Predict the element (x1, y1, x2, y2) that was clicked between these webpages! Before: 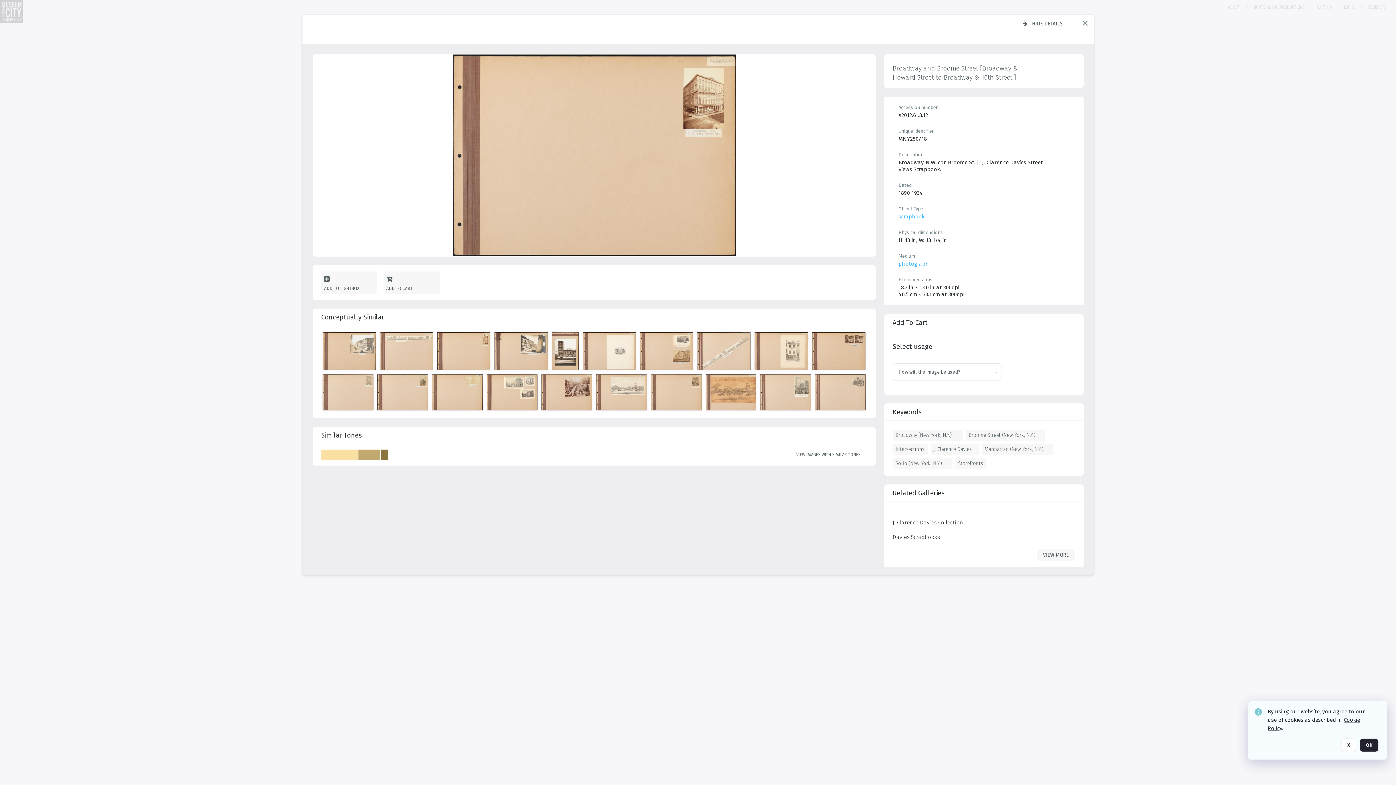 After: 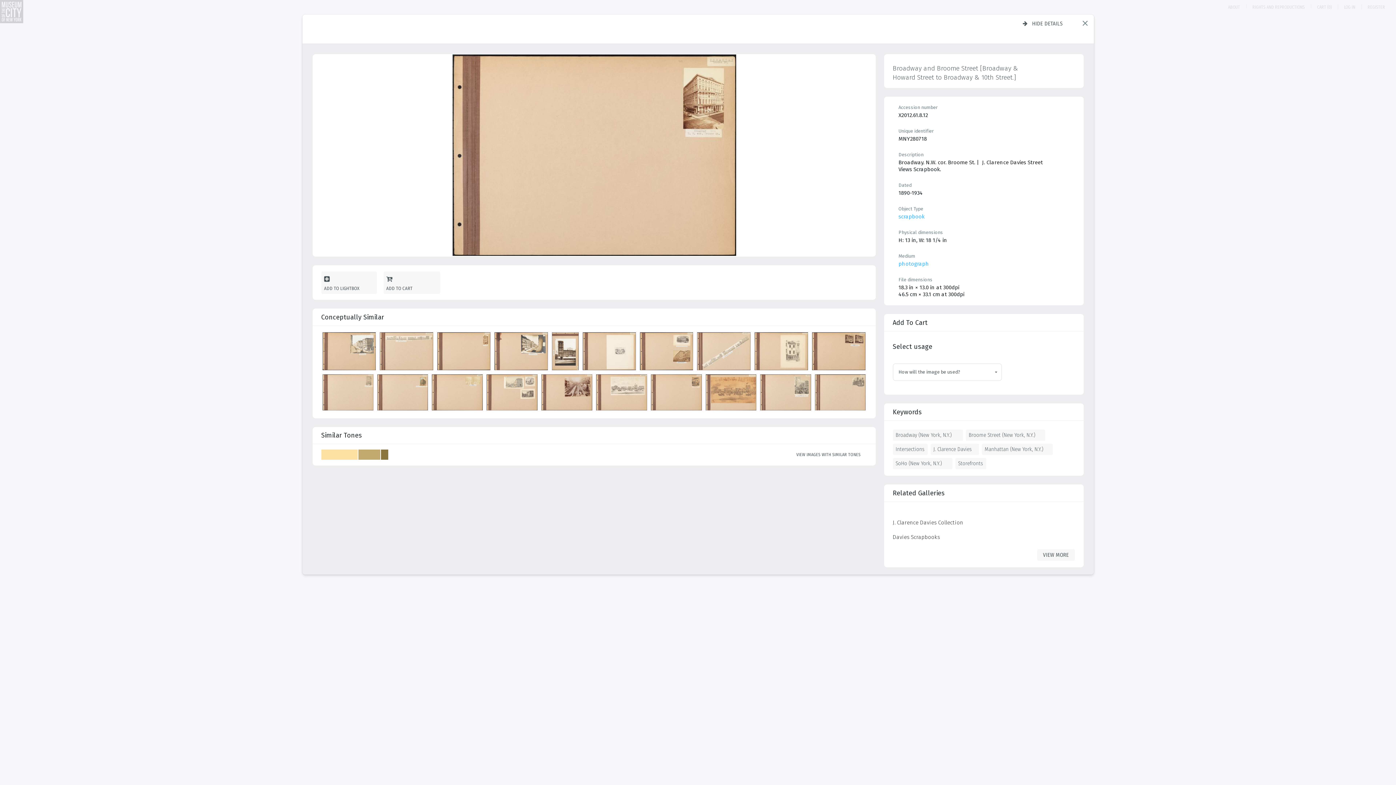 Action: bbox: (1360, 755, 1378, 769) label: OK